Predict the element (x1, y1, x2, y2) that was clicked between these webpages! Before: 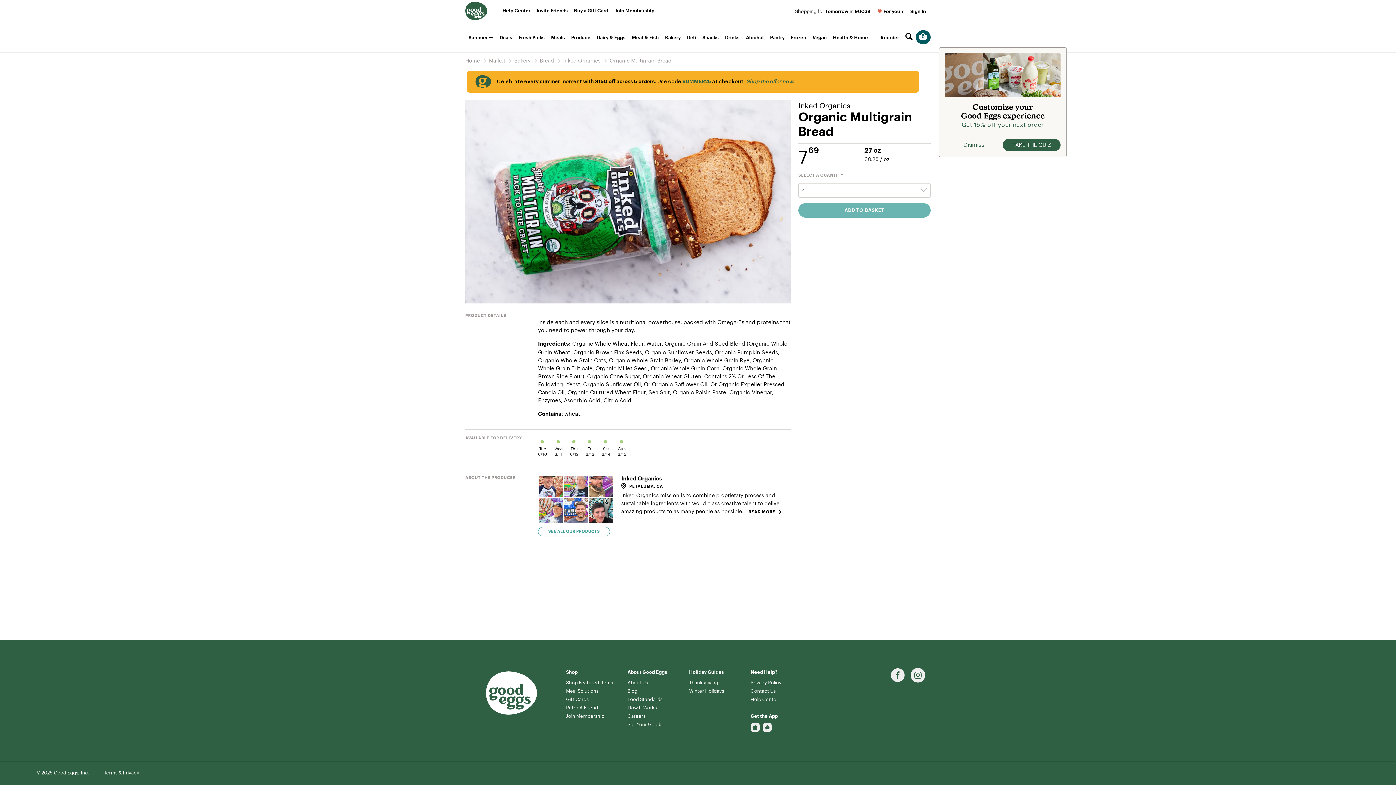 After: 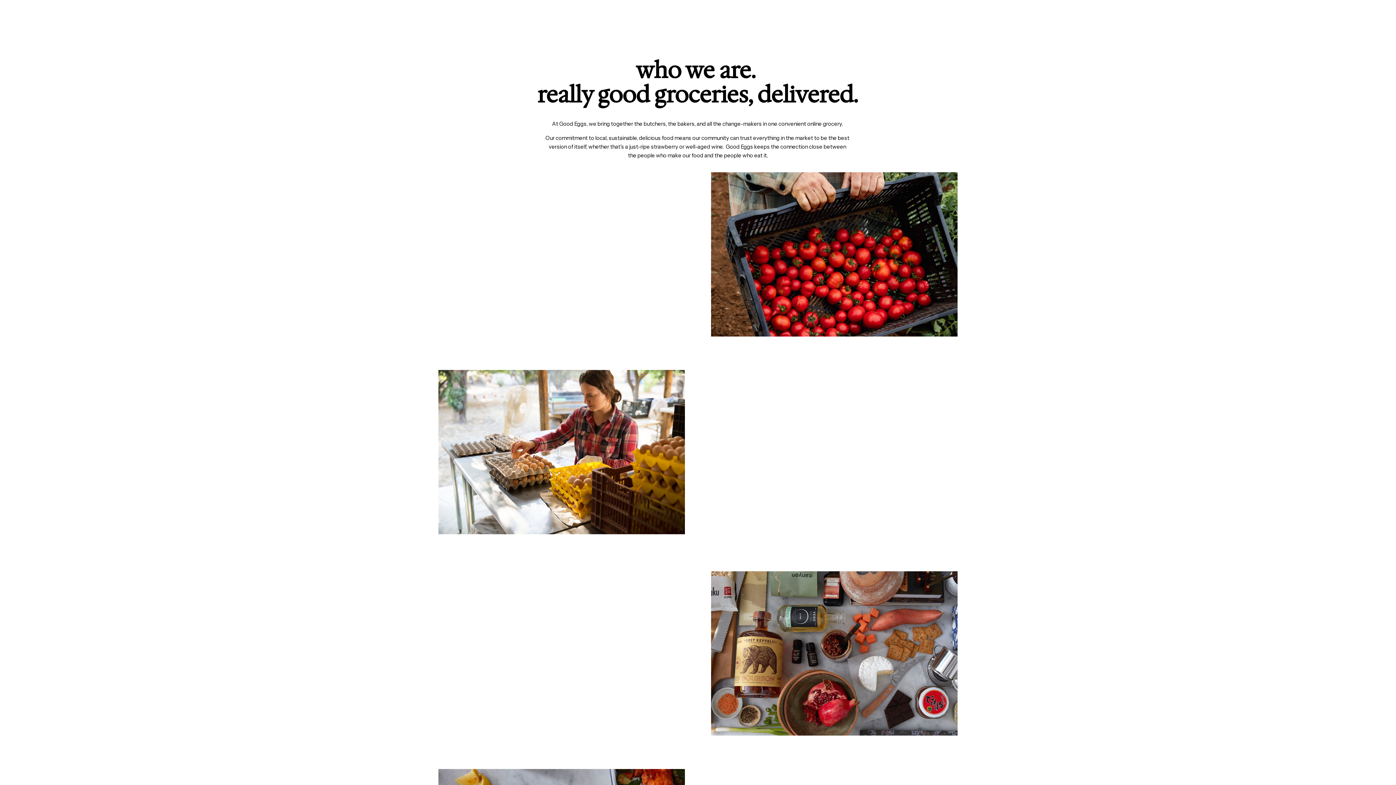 Action: bbox: (627, 679, 648, 685) label: About Us